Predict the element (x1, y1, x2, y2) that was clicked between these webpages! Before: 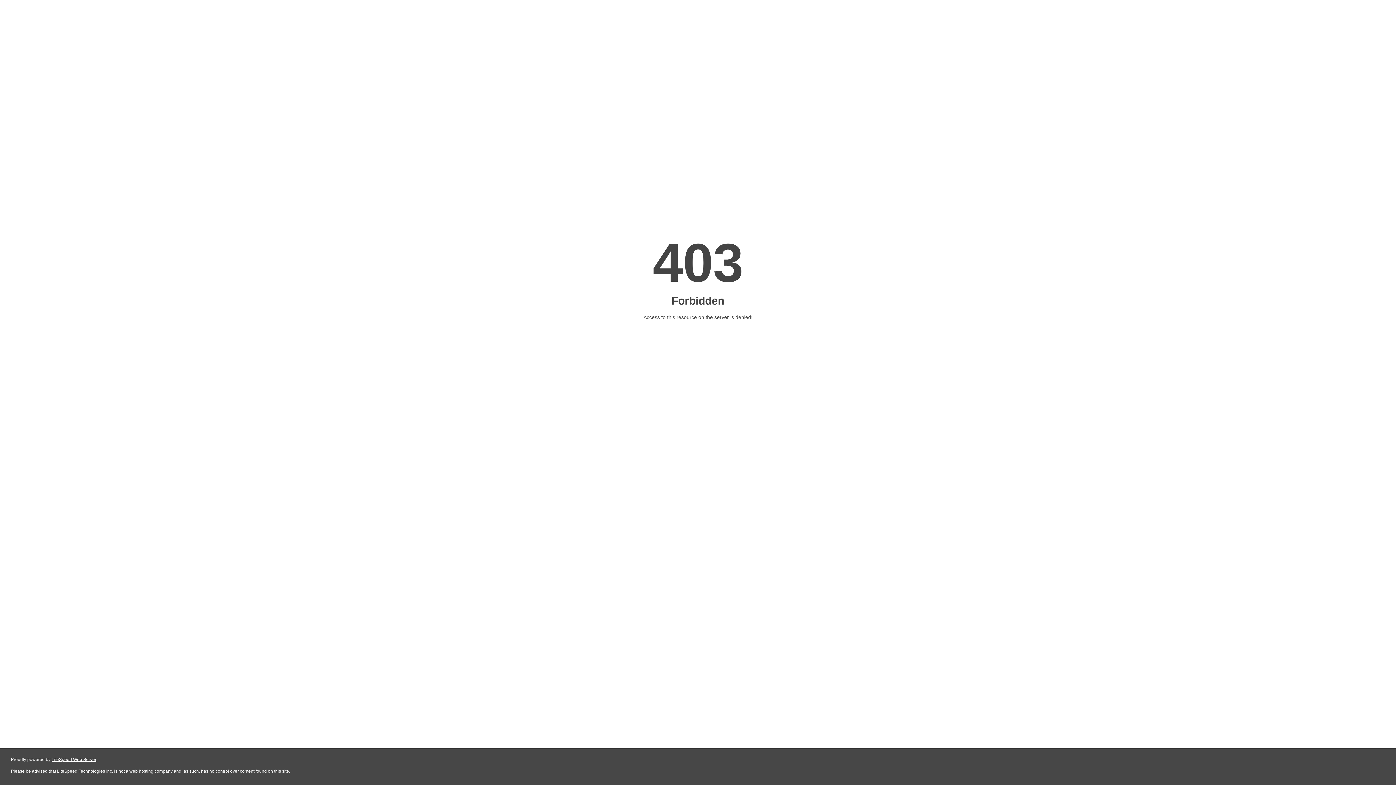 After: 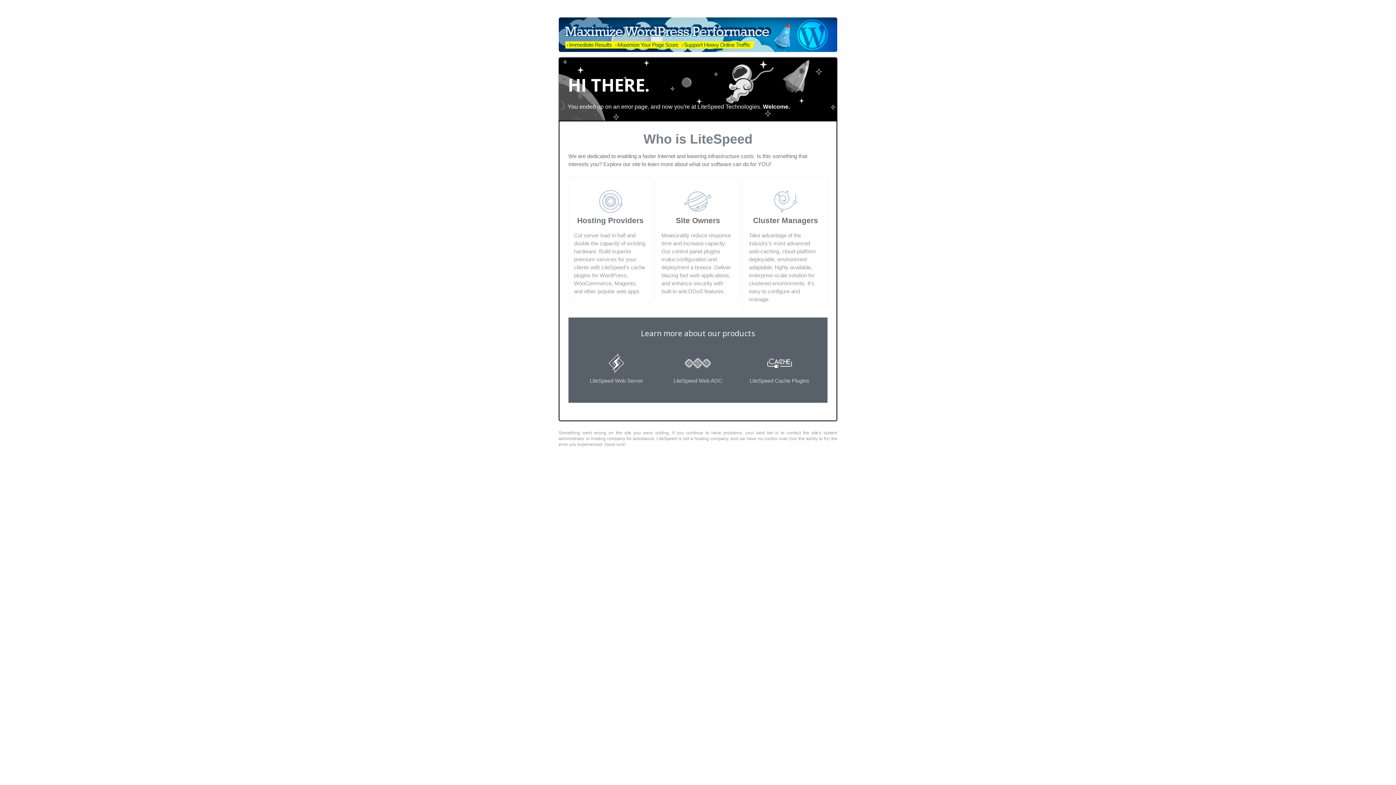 Action: label: LiteSpeed Web Server bbox: (51, 757, 96, 762)